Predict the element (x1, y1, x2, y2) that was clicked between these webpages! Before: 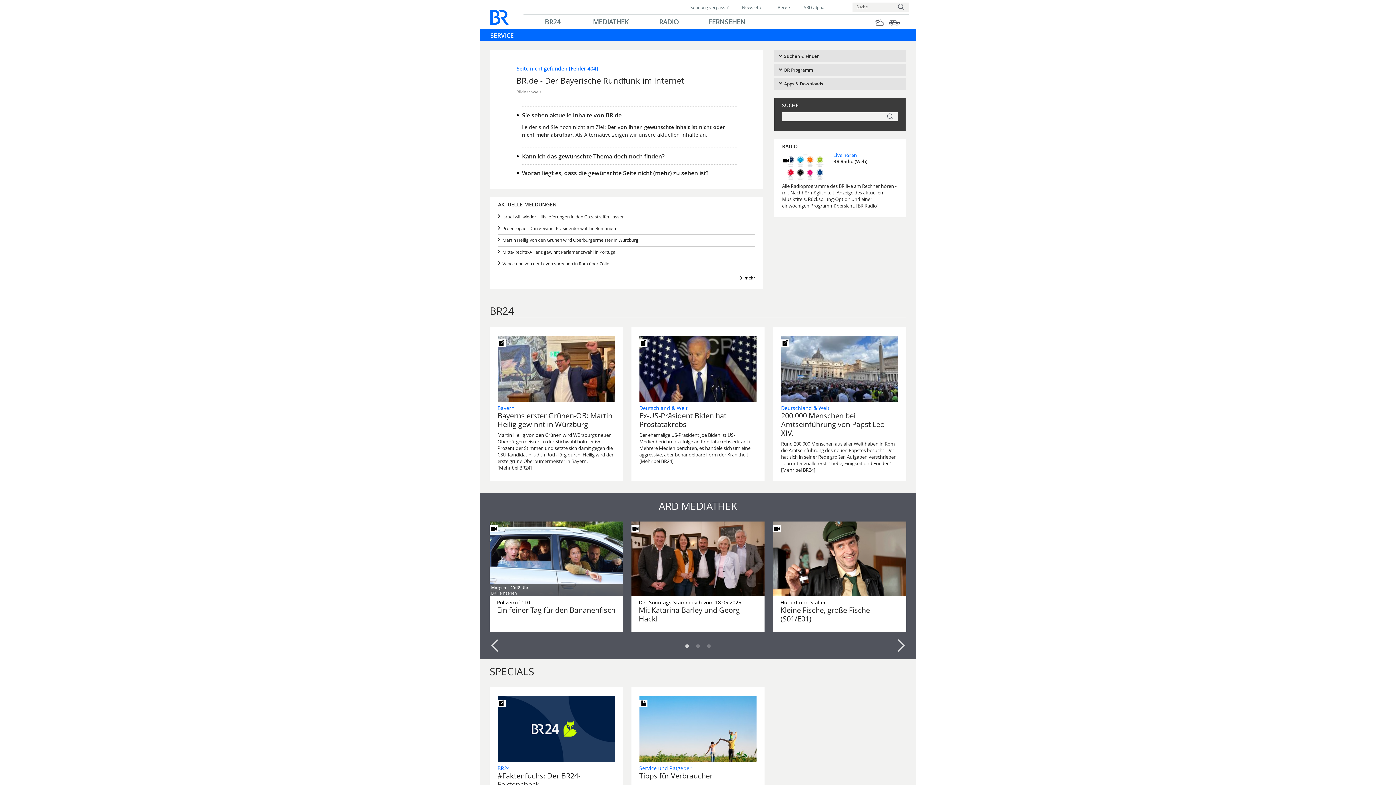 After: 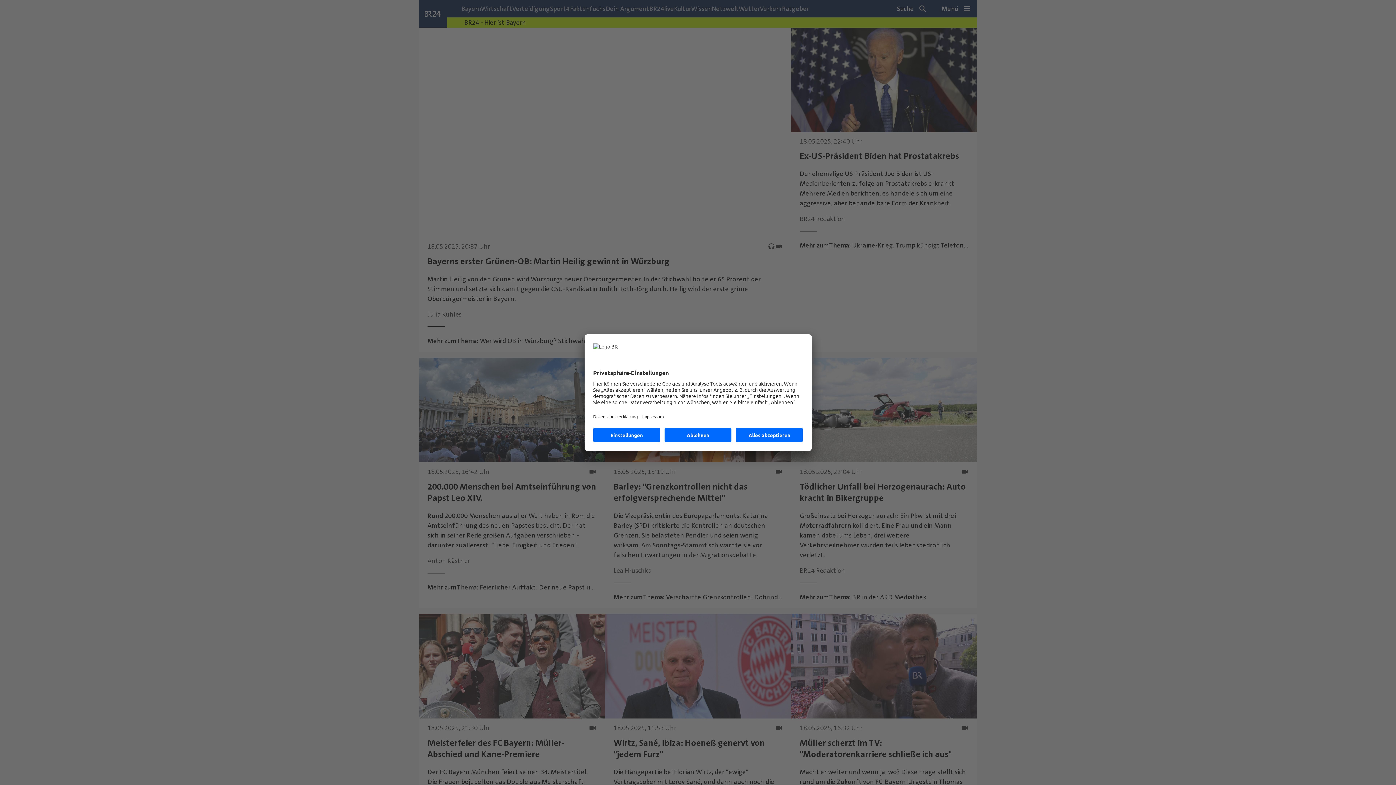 Action: label: BR24 bbox: (523, 17, 581, 26)